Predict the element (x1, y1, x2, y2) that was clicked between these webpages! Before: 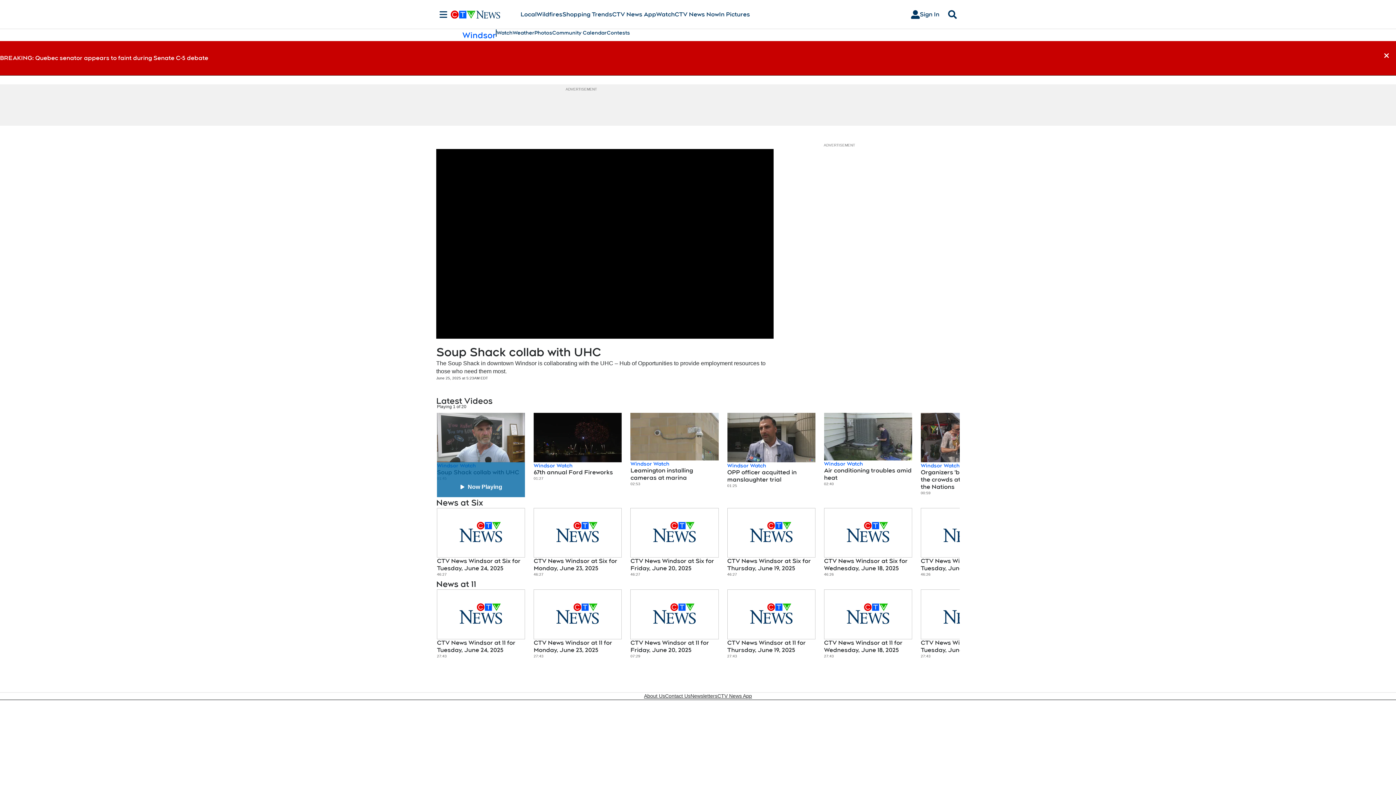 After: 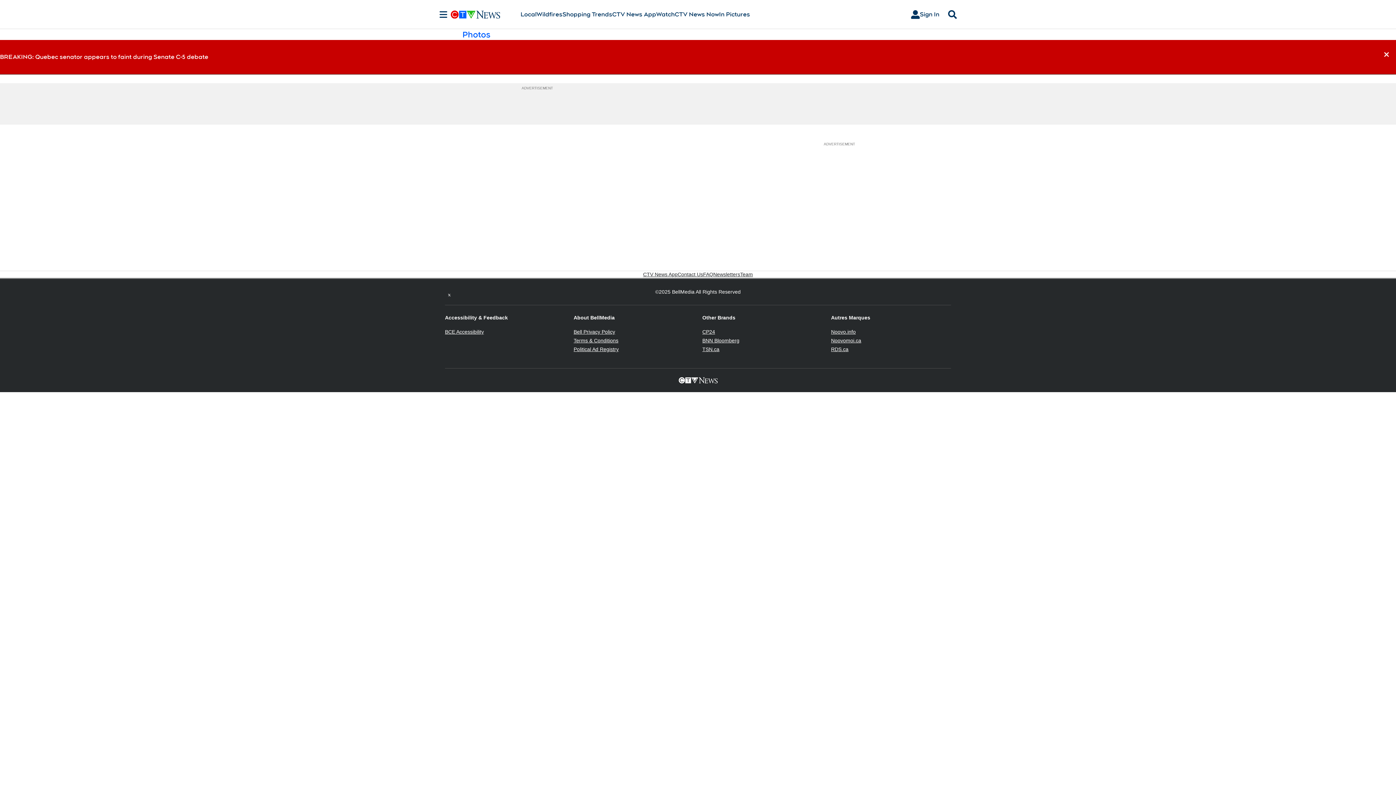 Action: label: In Pictures bbox: (719, 10, 750, 18)